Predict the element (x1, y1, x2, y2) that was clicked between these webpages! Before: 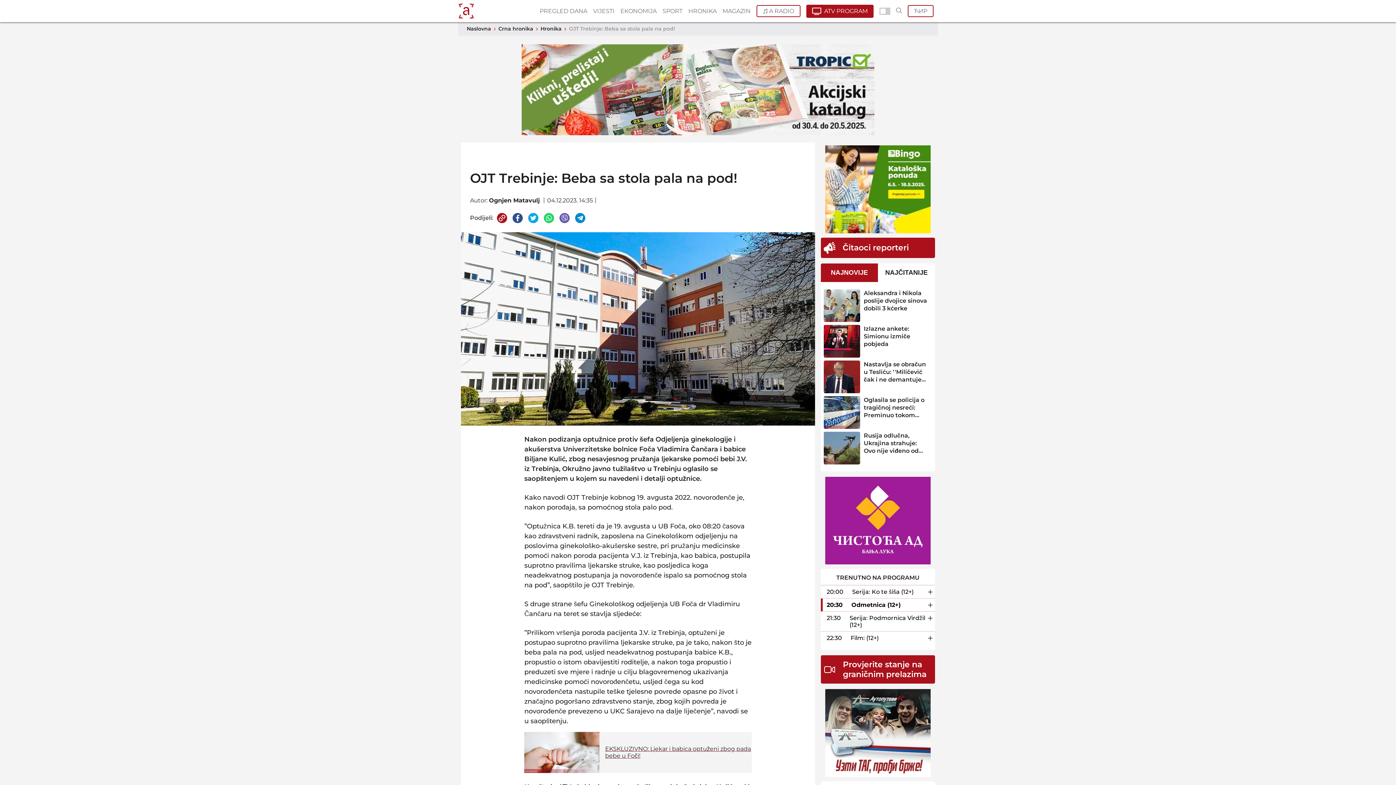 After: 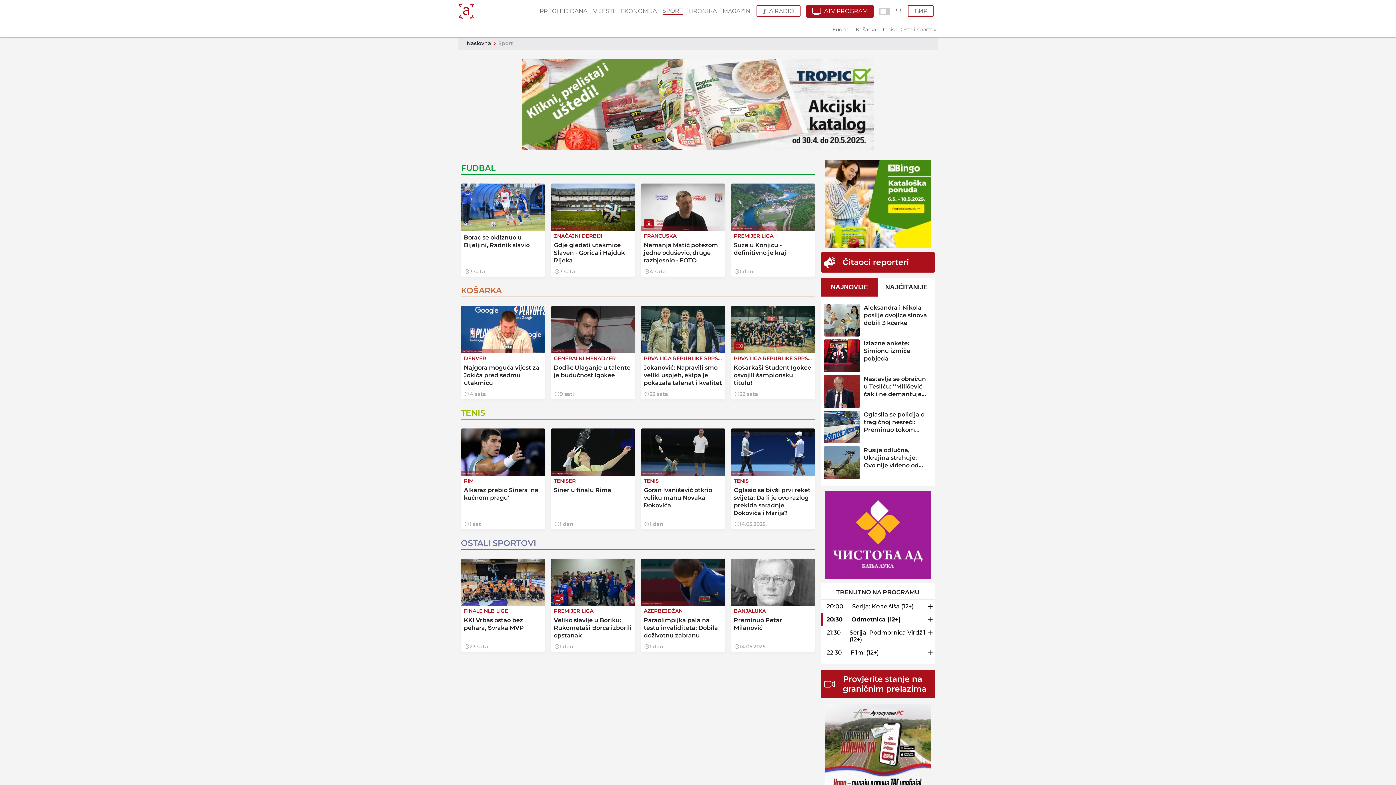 Action: label: SPORT bbox: (662, 7, 682, 14)